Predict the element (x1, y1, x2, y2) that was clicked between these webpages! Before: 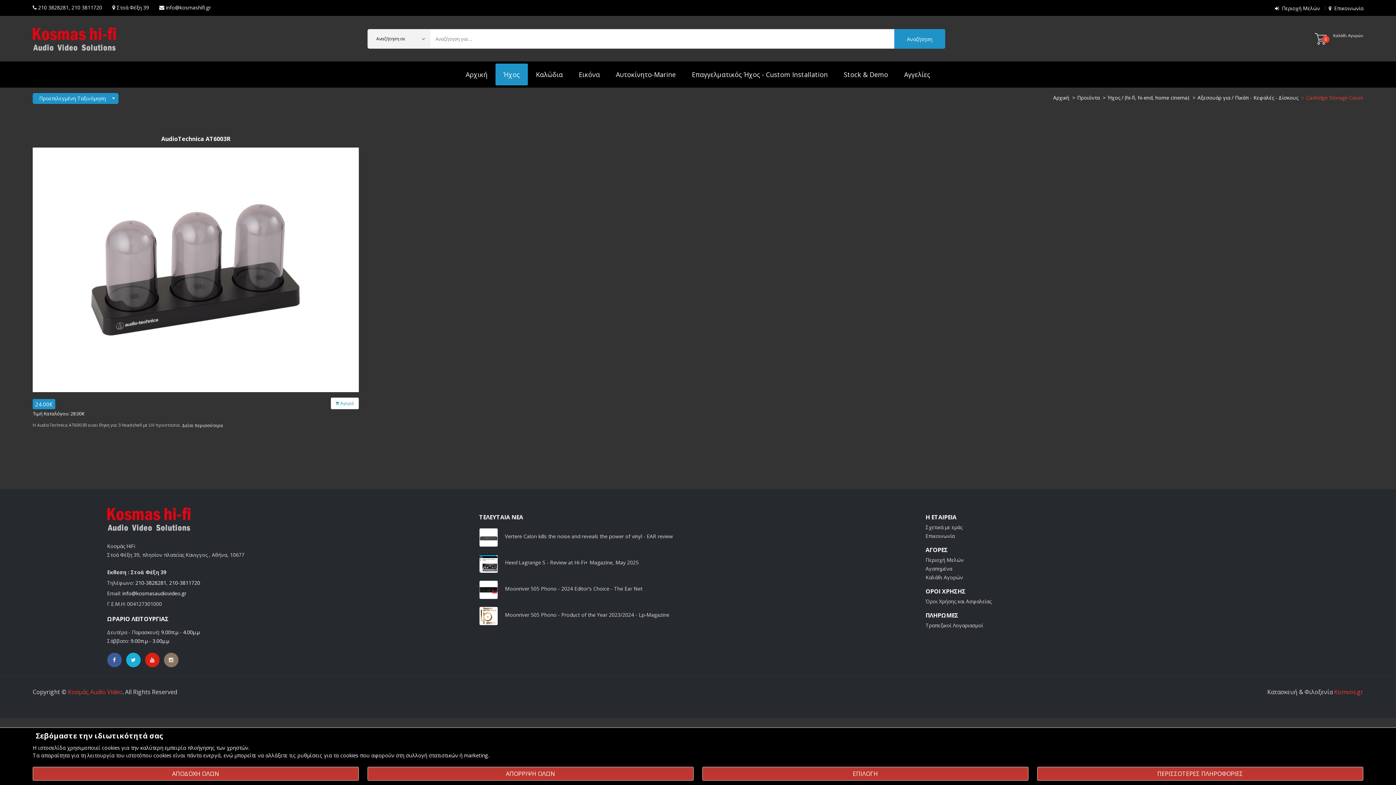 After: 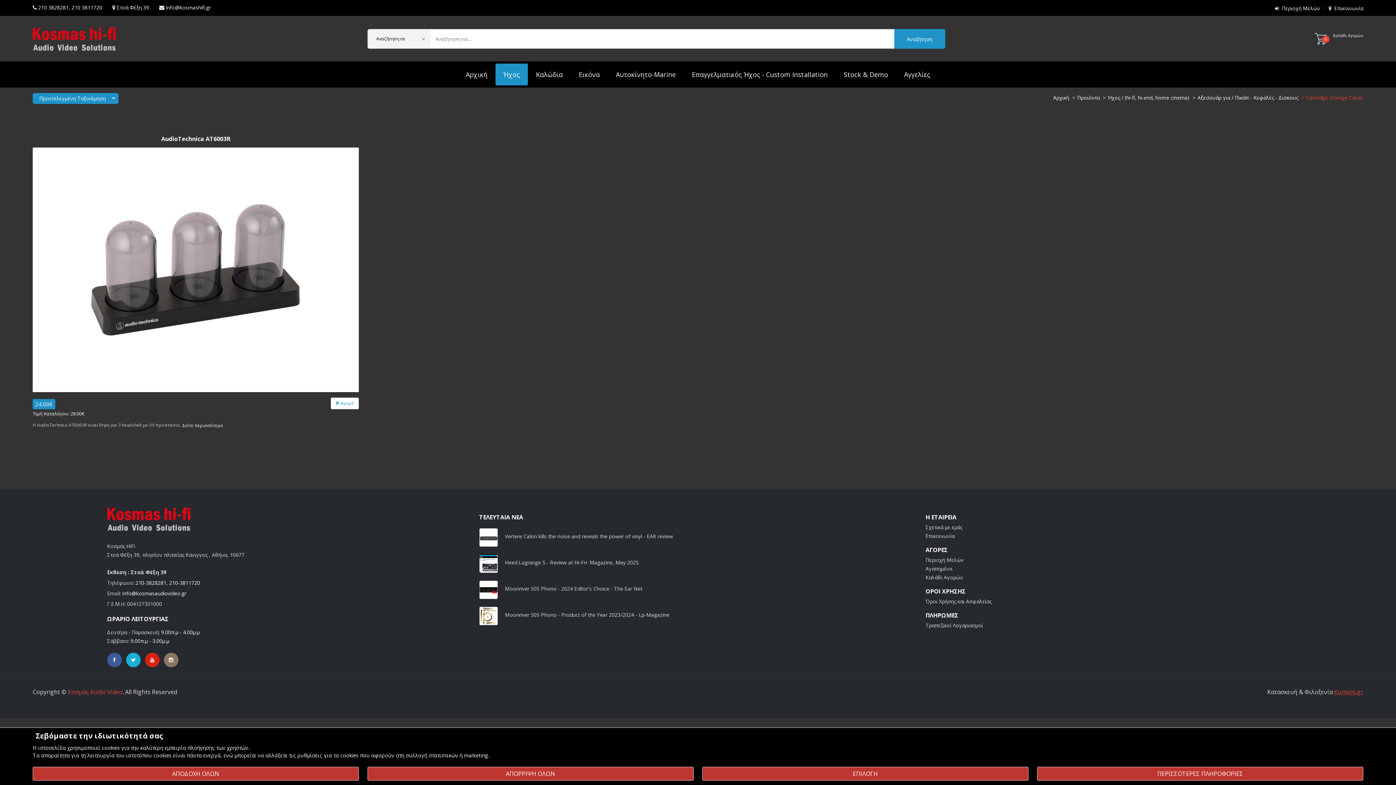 Action: bbox: (1334, 688, 1363, 696) label: Komvos.gr